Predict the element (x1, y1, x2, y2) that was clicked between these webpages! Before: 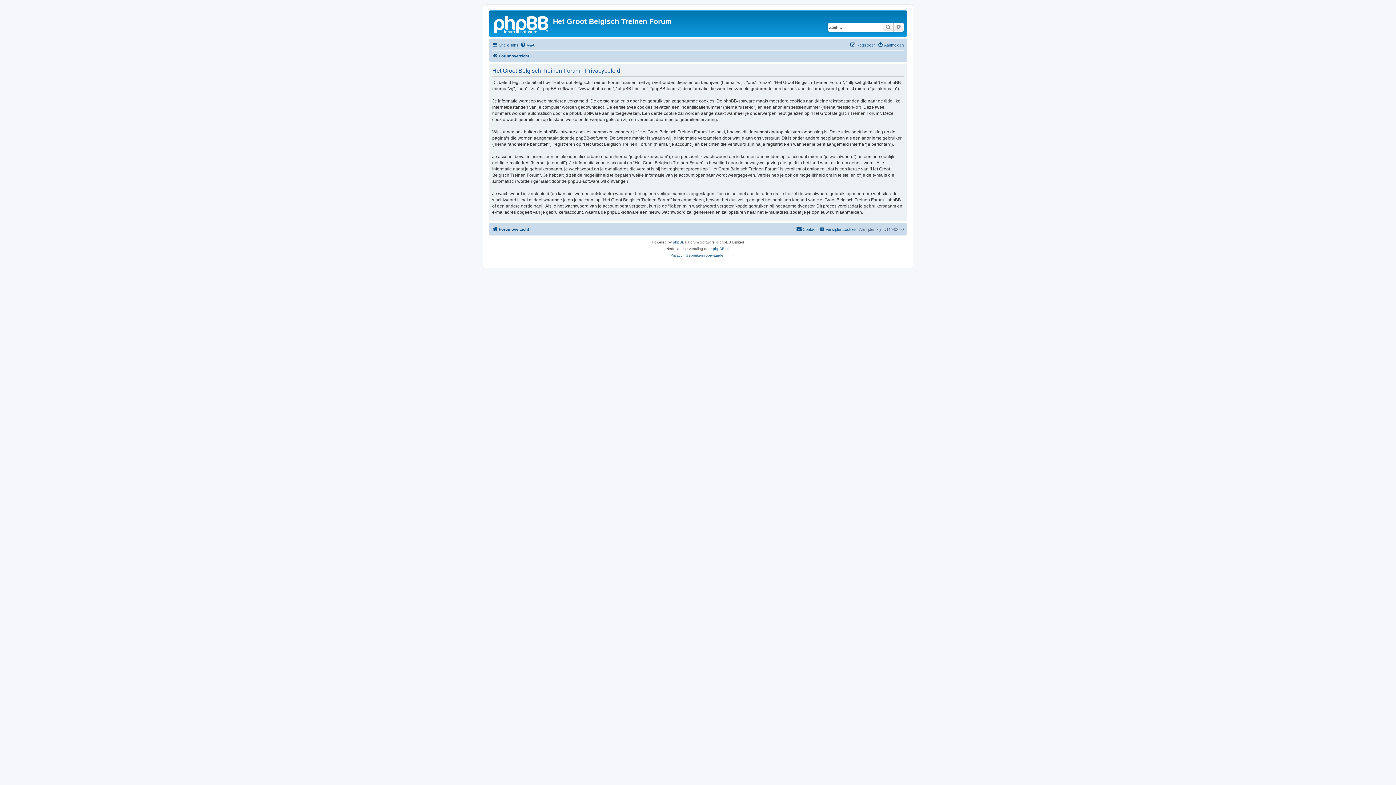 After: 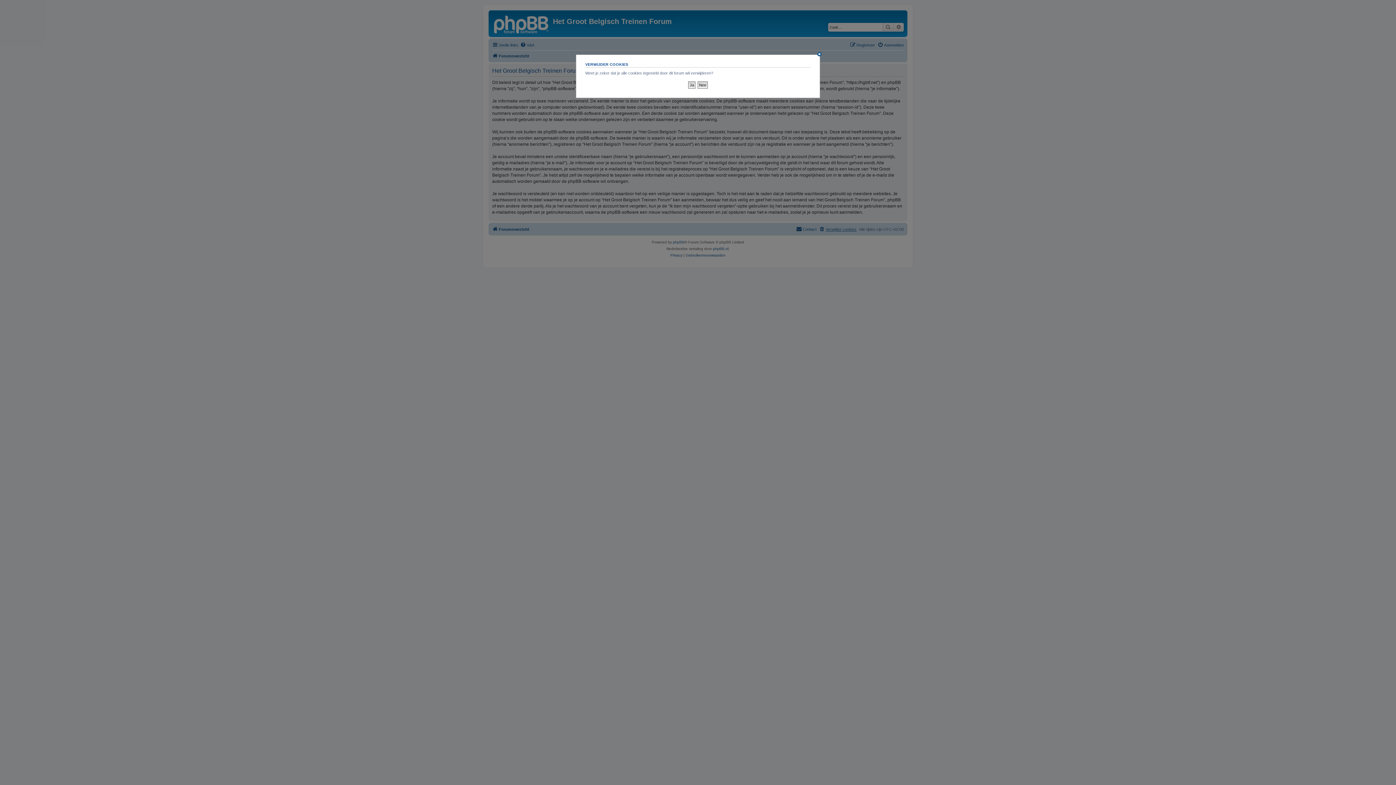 Action: label: Verwijder cookies bbox: (819, 225, 856, 233)